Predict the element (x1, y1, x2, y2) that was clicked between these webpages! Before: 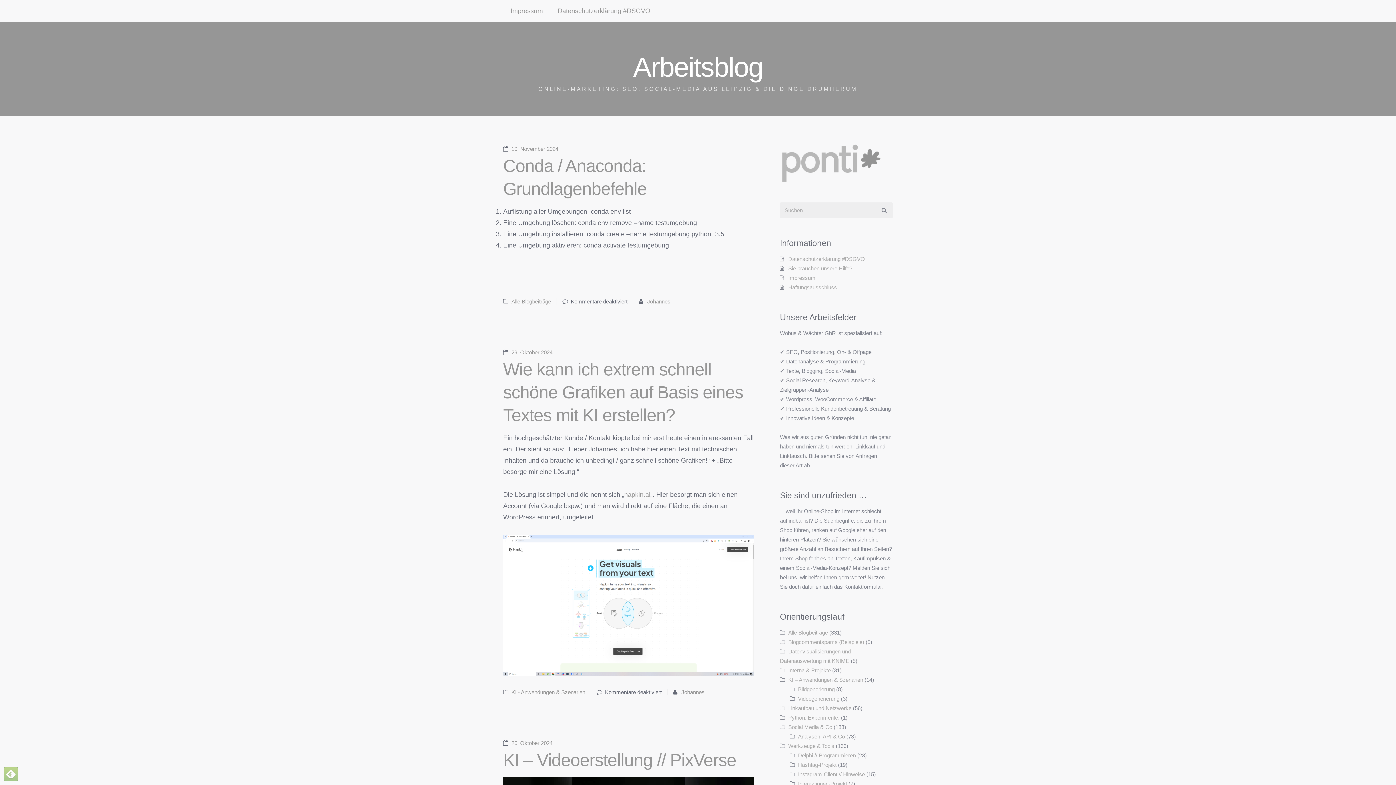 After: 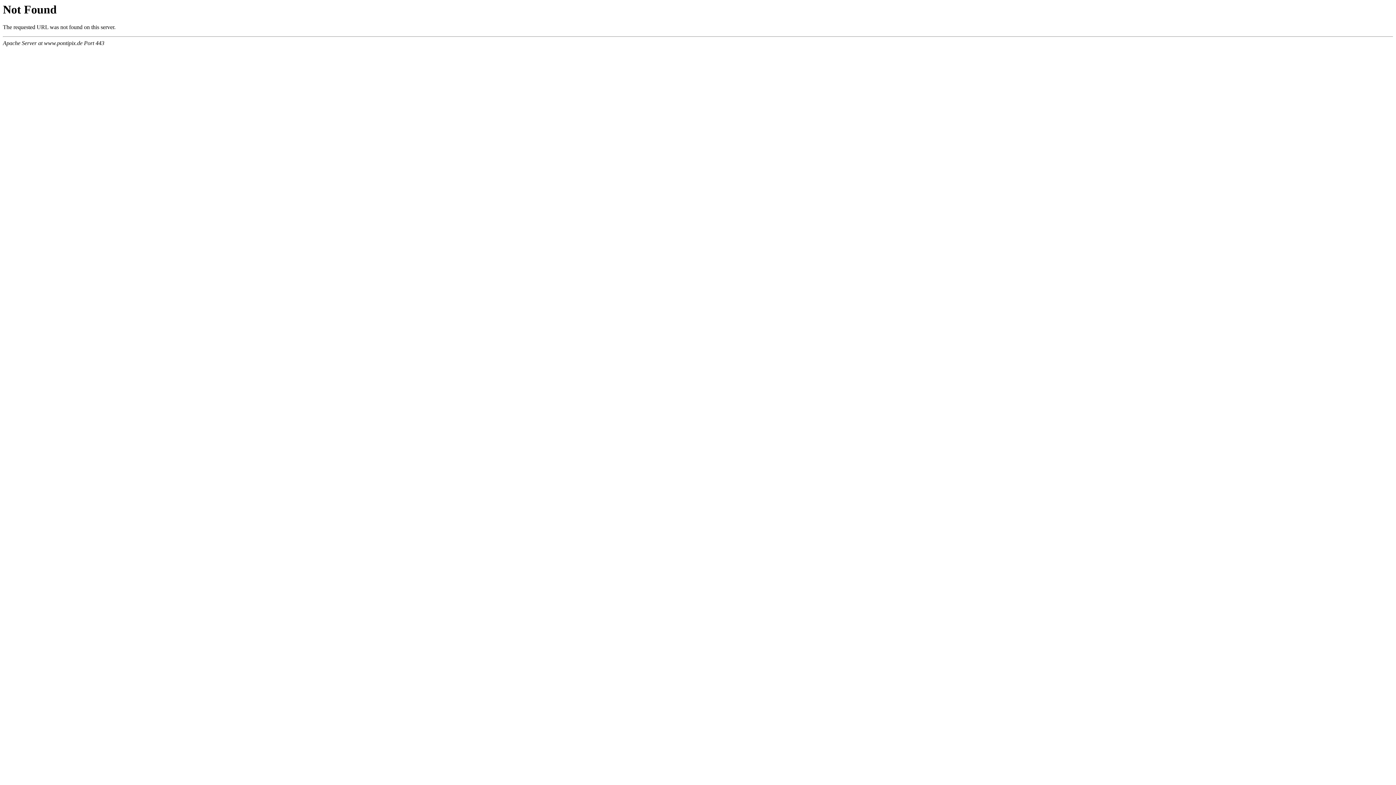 Action: label: Impressum bbox: (503, 0, 550, 22)